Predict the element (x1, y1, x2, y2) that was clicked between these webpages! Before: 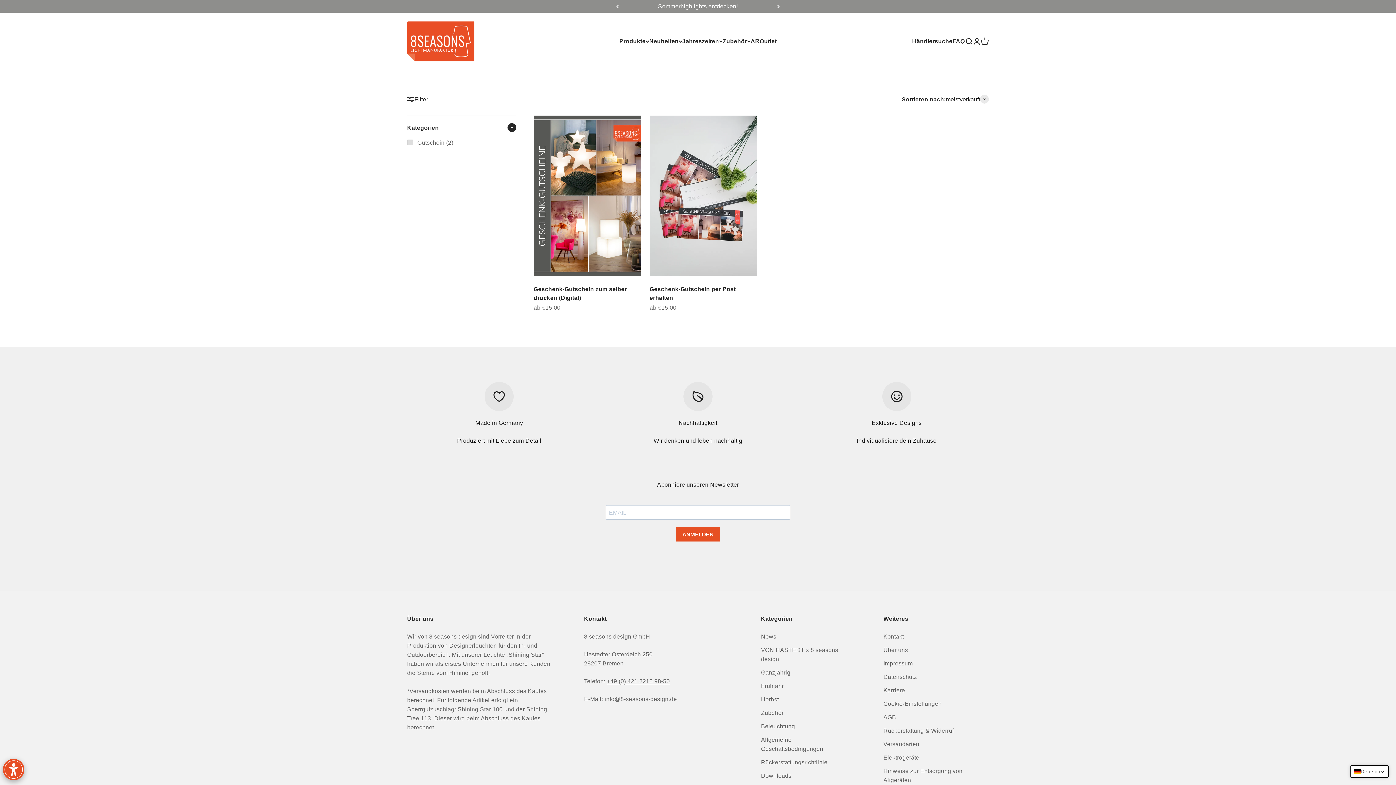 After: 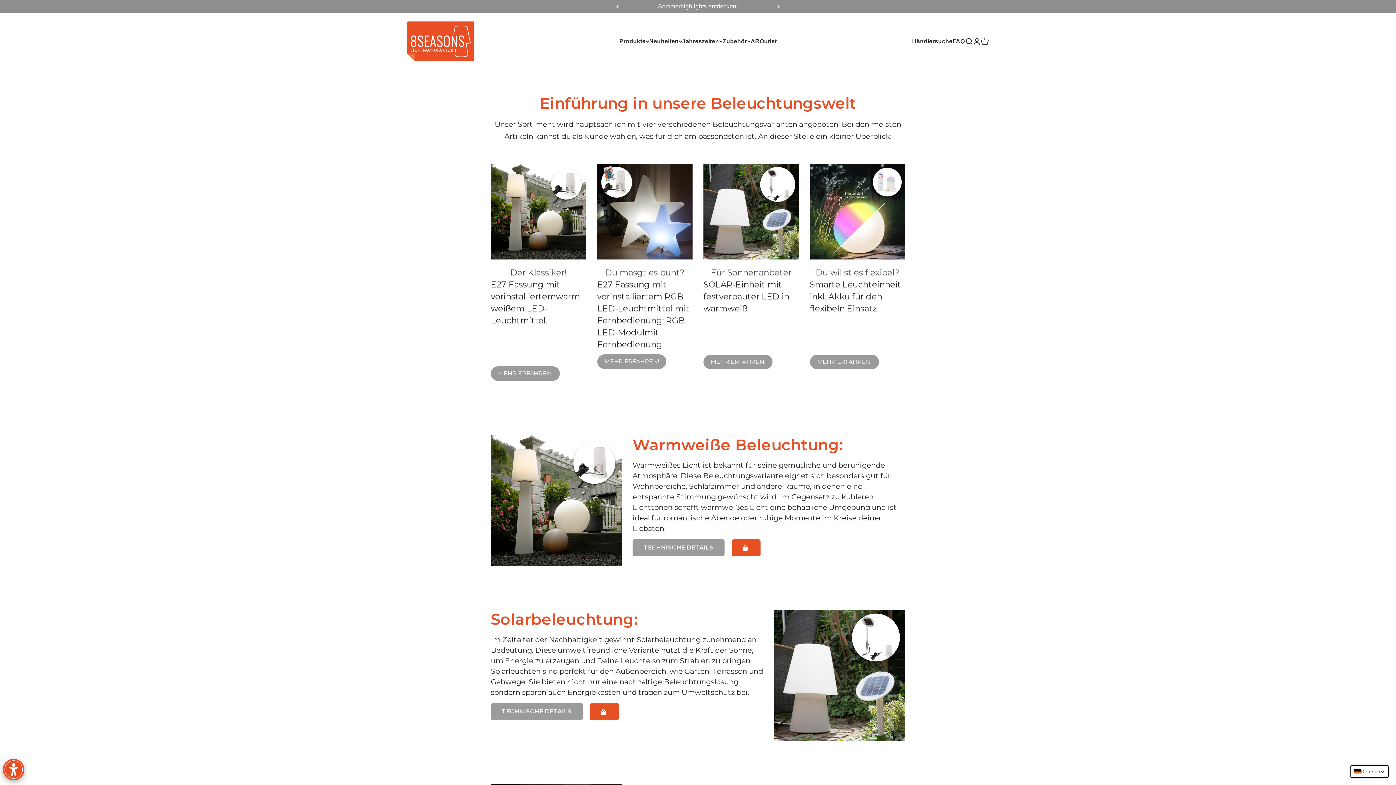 Action: bbox: (761, 722, 795, 731) label: Beleuchtung